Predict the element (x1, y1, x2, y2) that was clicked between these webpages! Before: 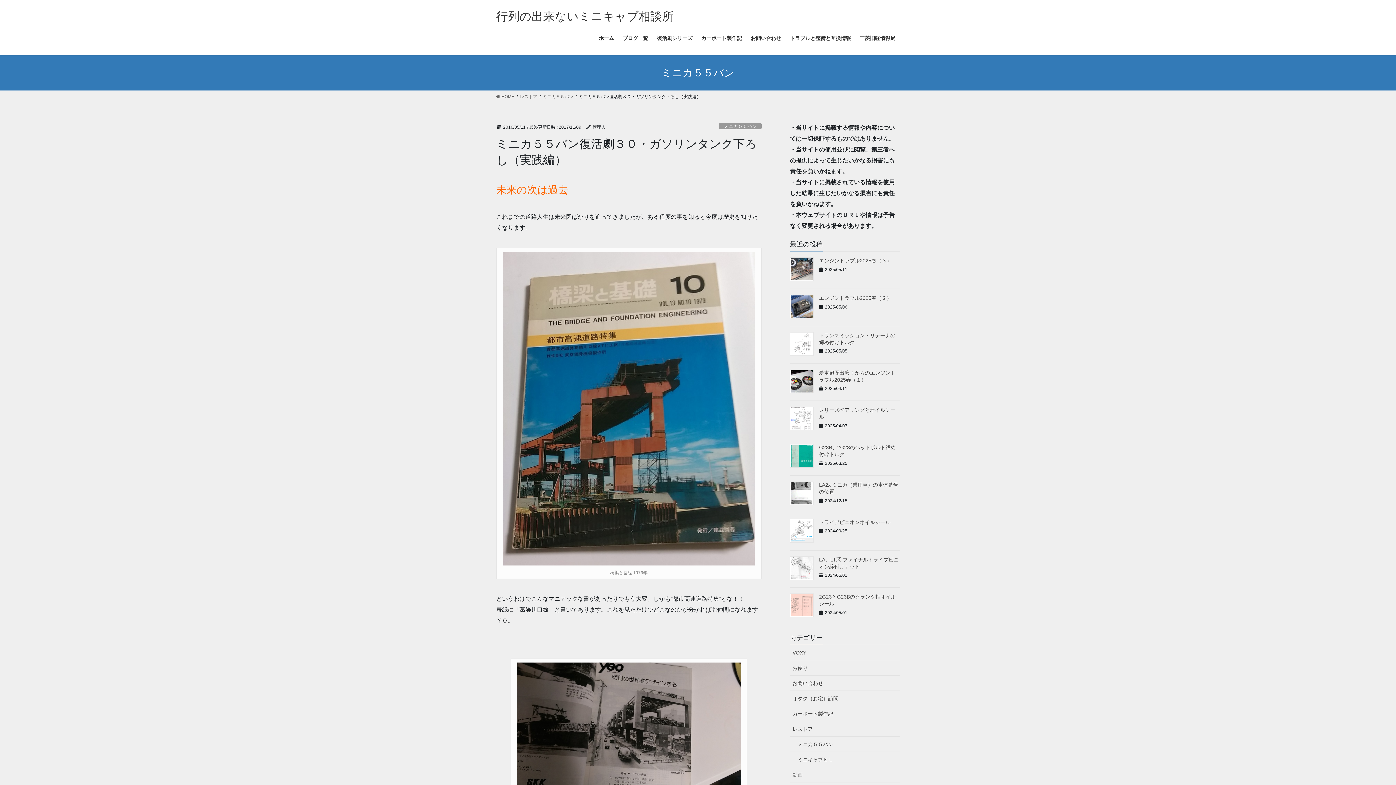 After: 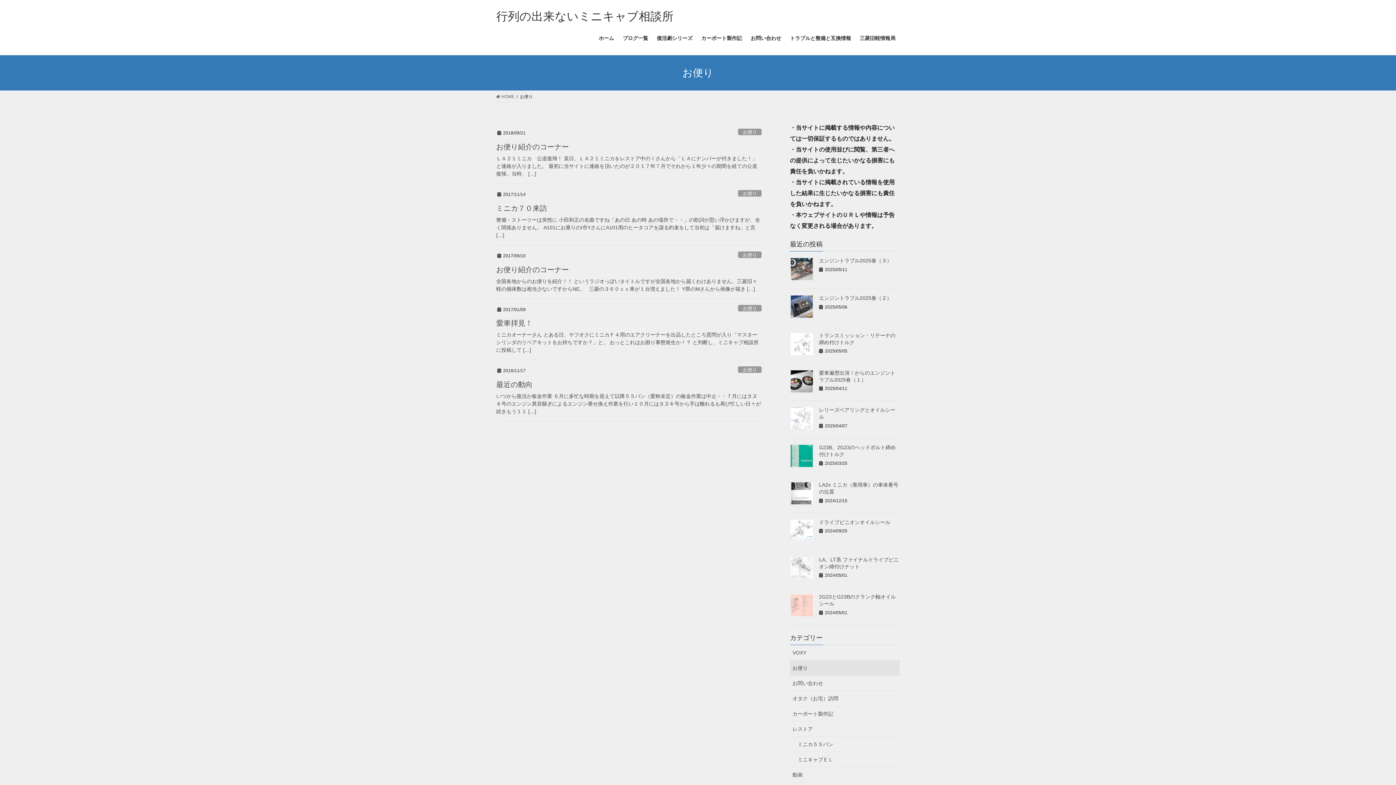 Action: label: お便り bbox: (790, 660, 900, 676)